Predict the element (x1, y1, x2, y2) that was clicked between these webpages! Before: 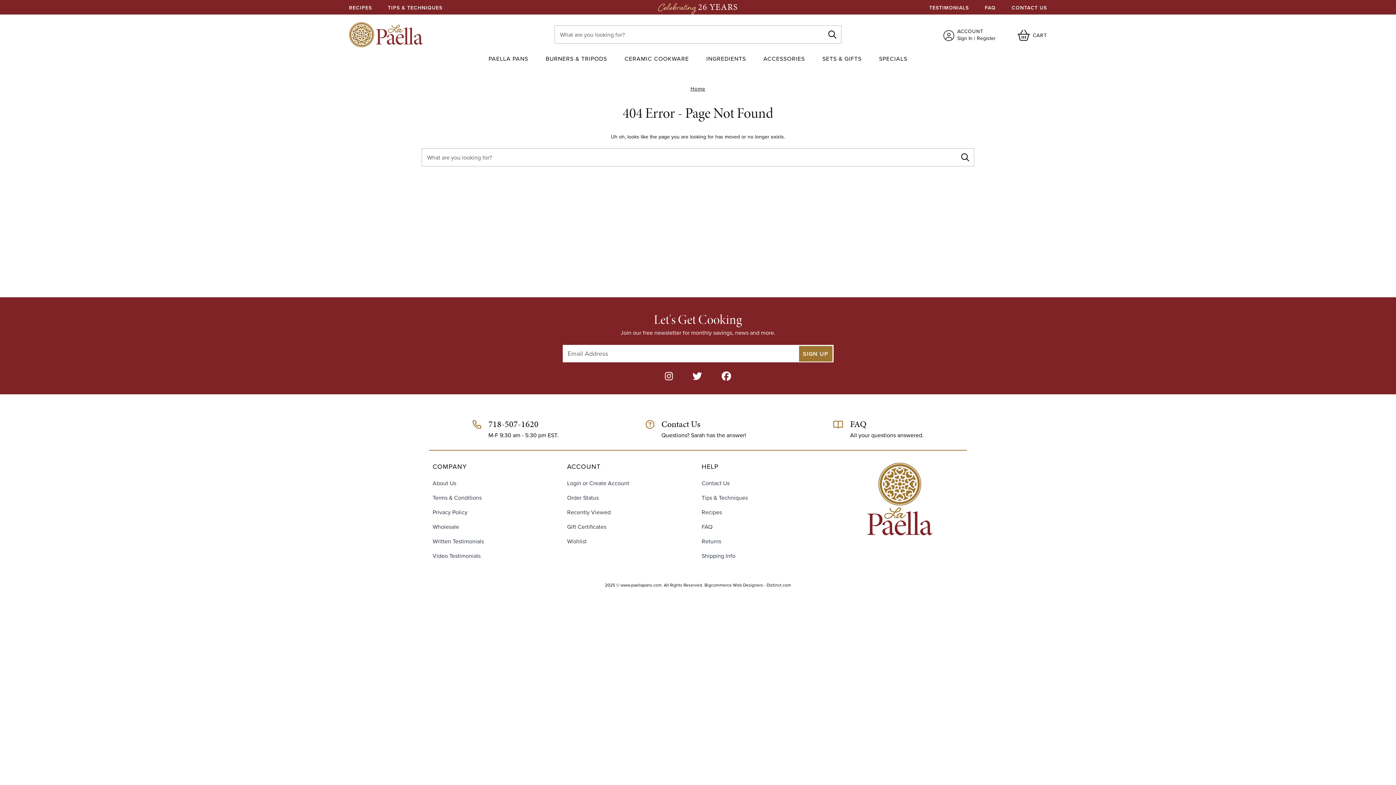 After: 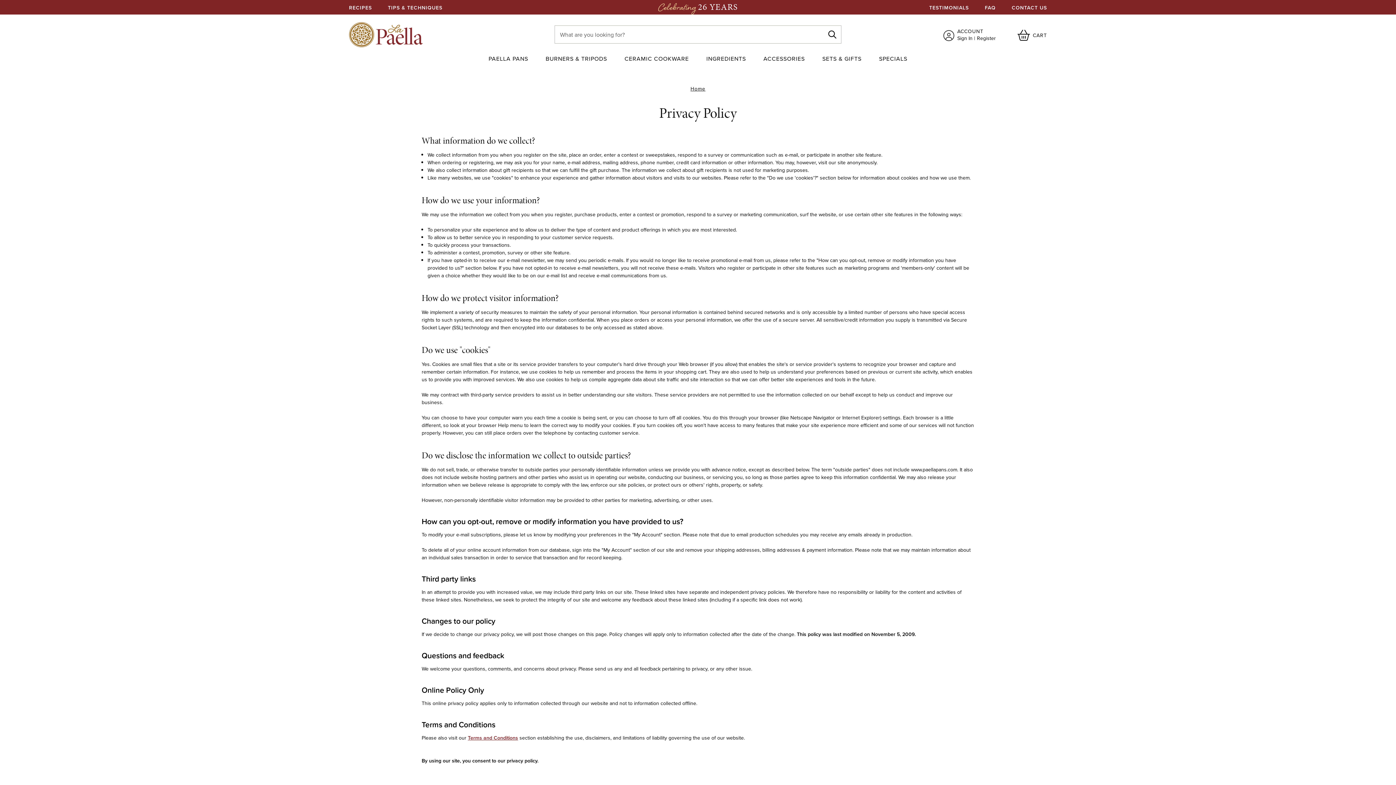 Action: bbox: (432, 505, 467, 520) label: Privacy Policy